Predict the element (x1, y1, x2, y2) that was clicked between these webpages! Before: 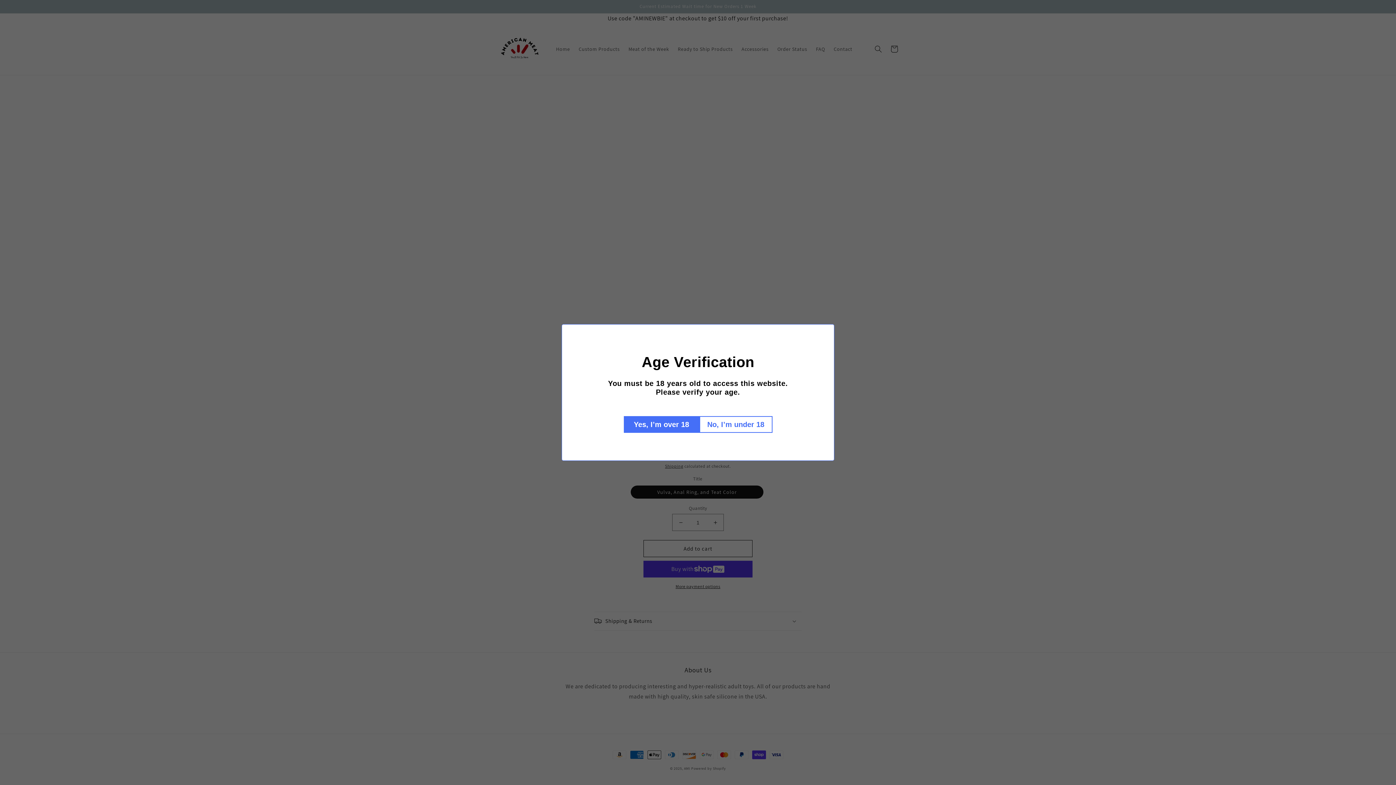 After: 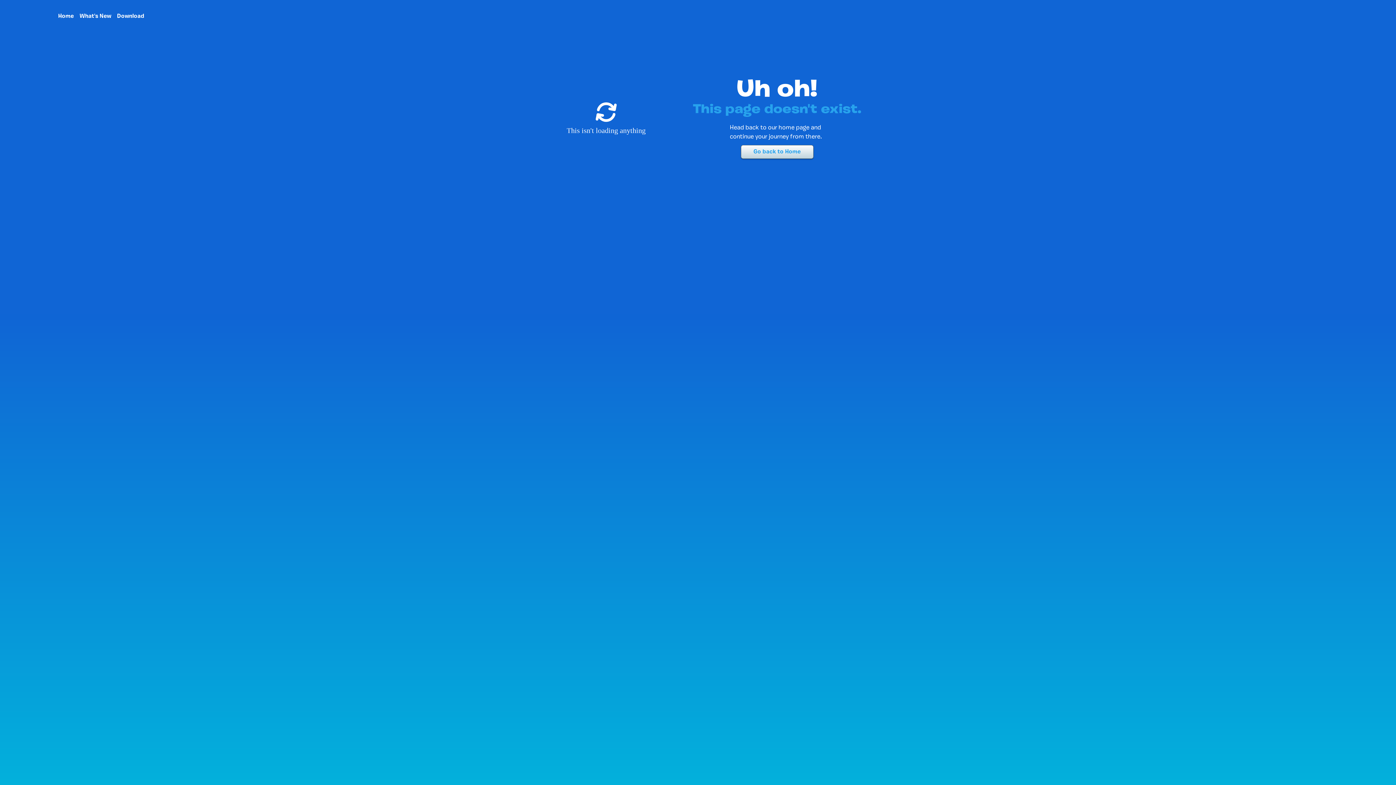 Action: label: No, I’m under 18 bbox: (699, 416, 772, 433)